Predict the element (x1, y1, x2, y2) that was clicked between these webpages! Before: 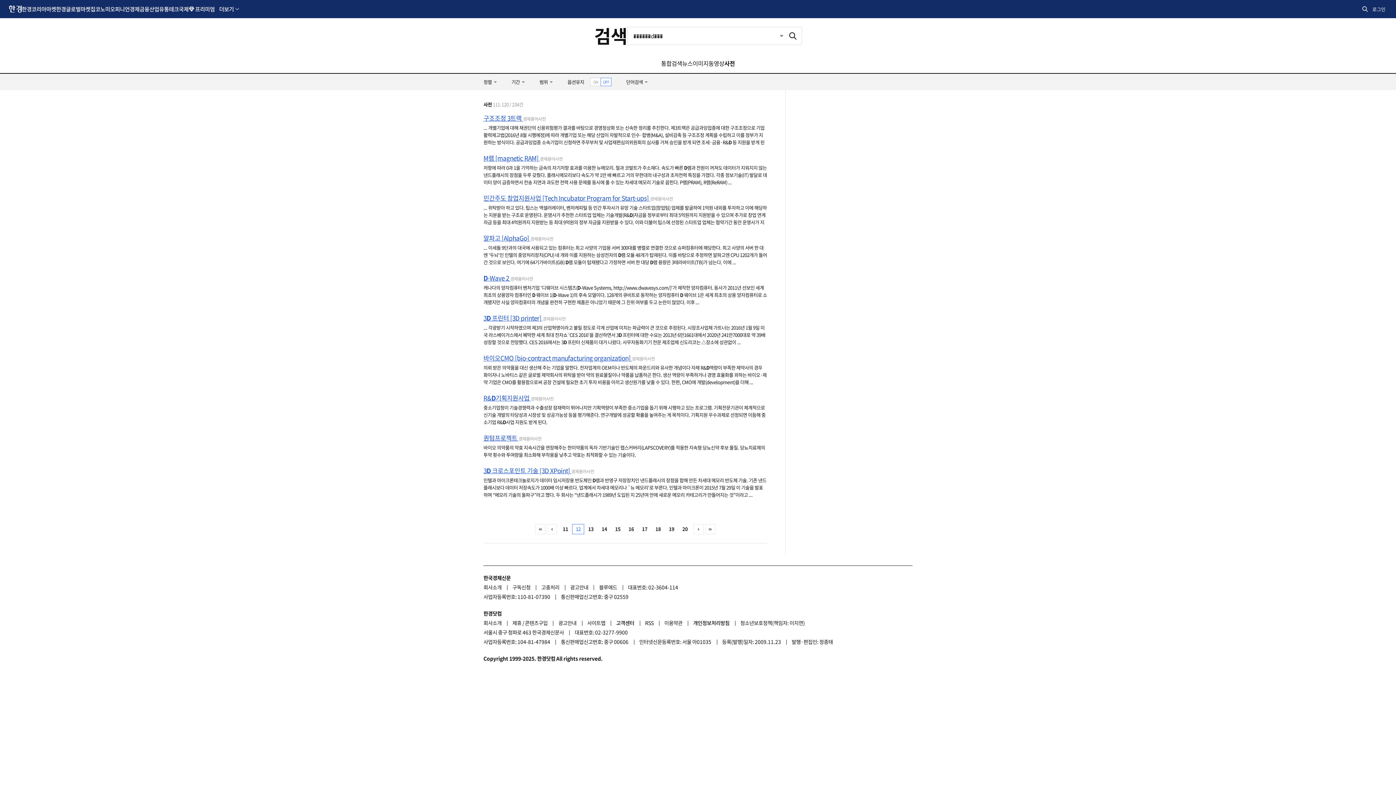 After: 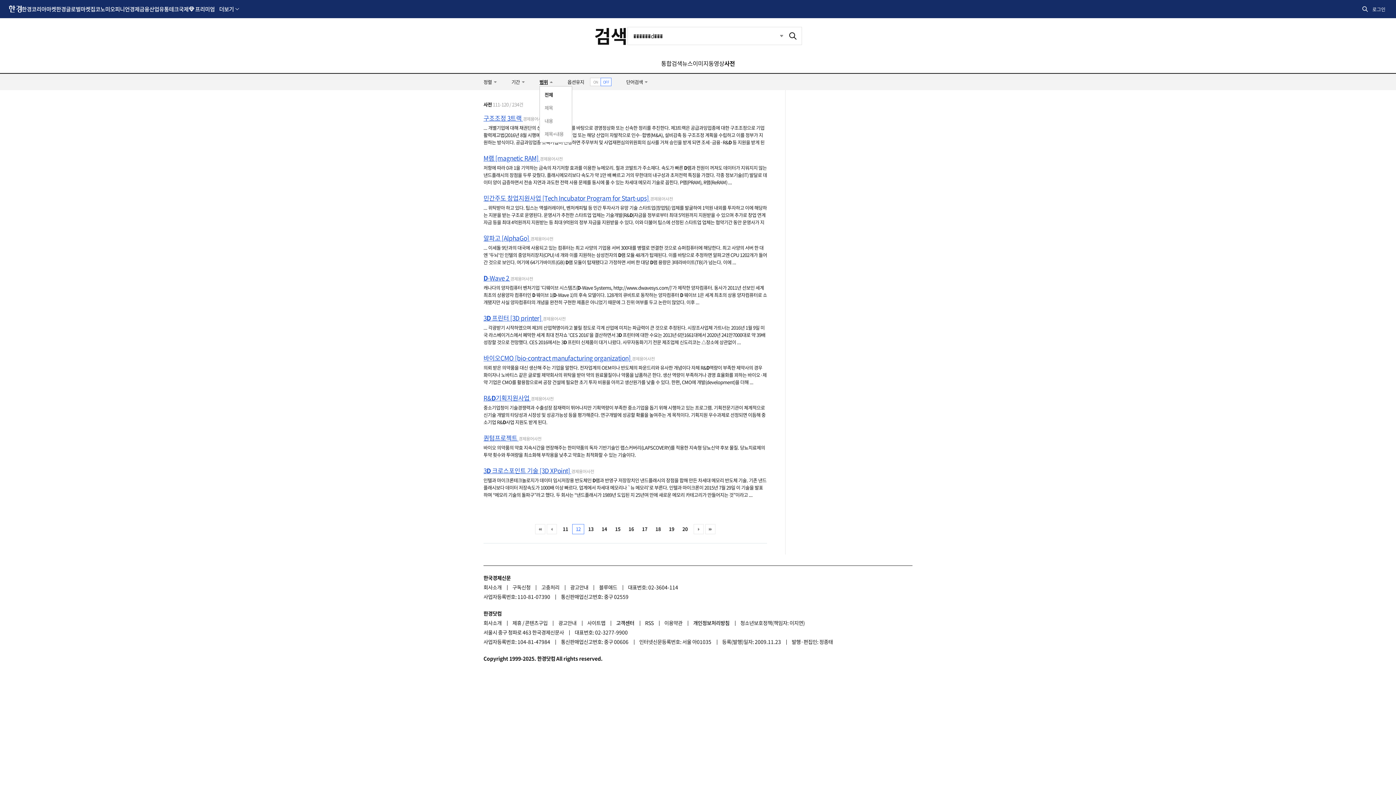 Action: label: 범위 bbox: (539, 73, 553, 90)